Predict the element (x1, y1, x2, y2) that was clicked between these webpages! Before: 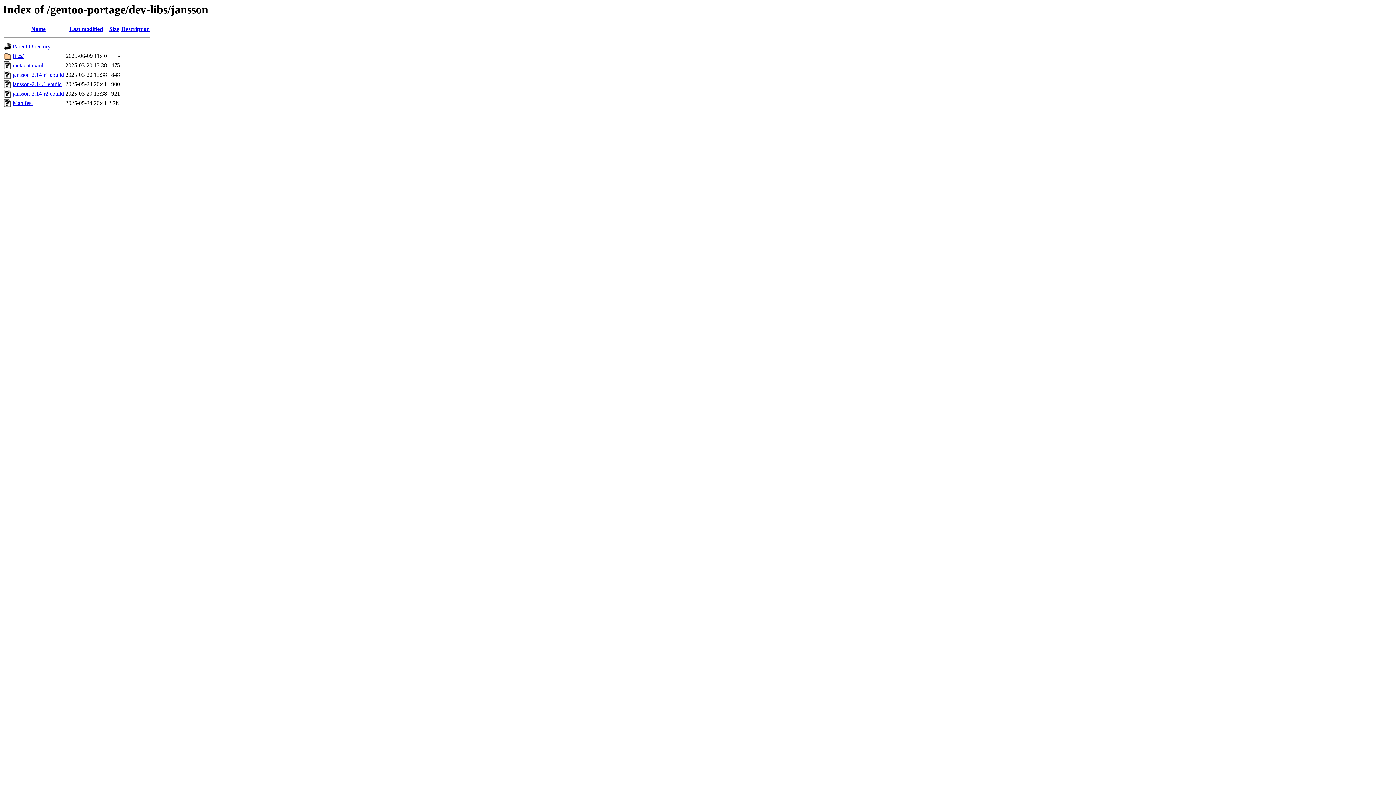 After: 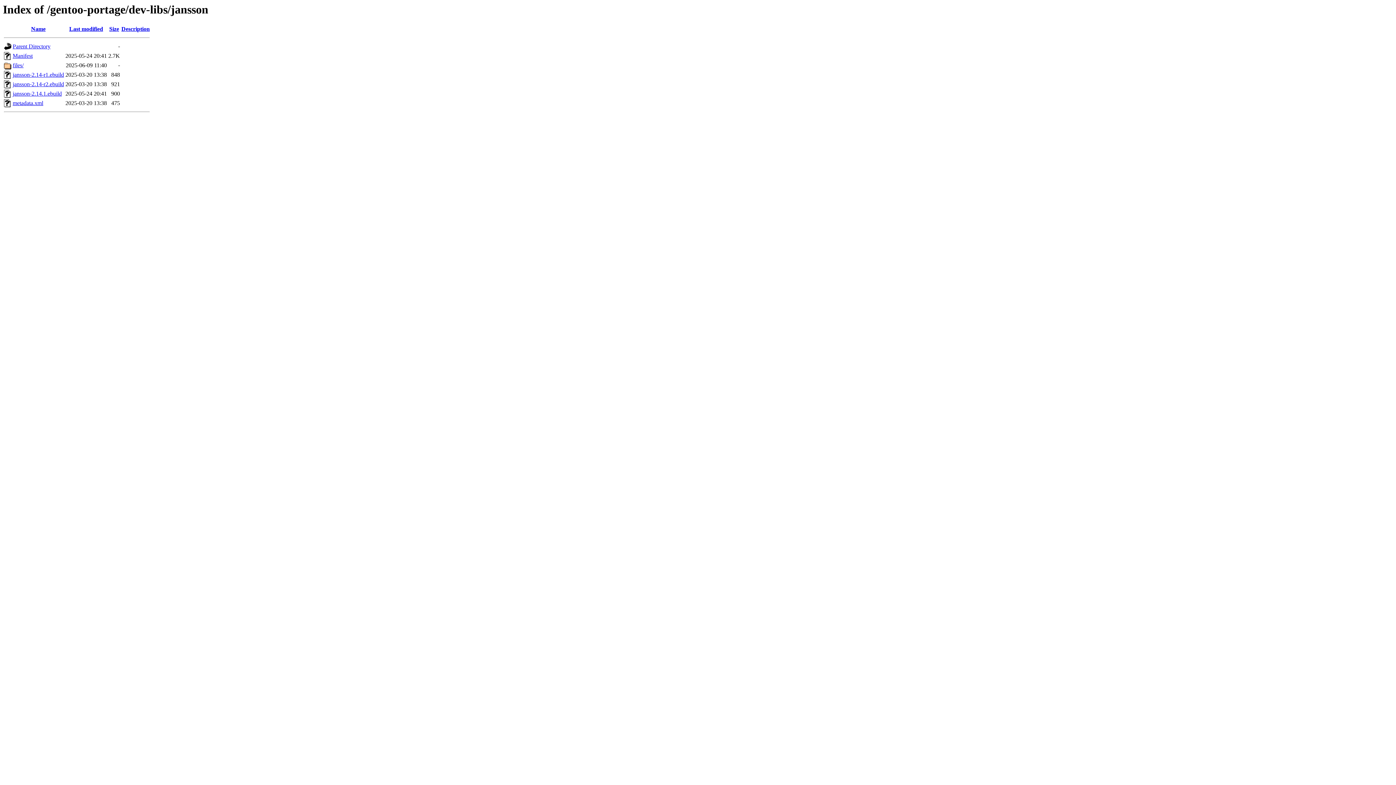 Action: bbox: (121, 25, 149, 32) label: Description